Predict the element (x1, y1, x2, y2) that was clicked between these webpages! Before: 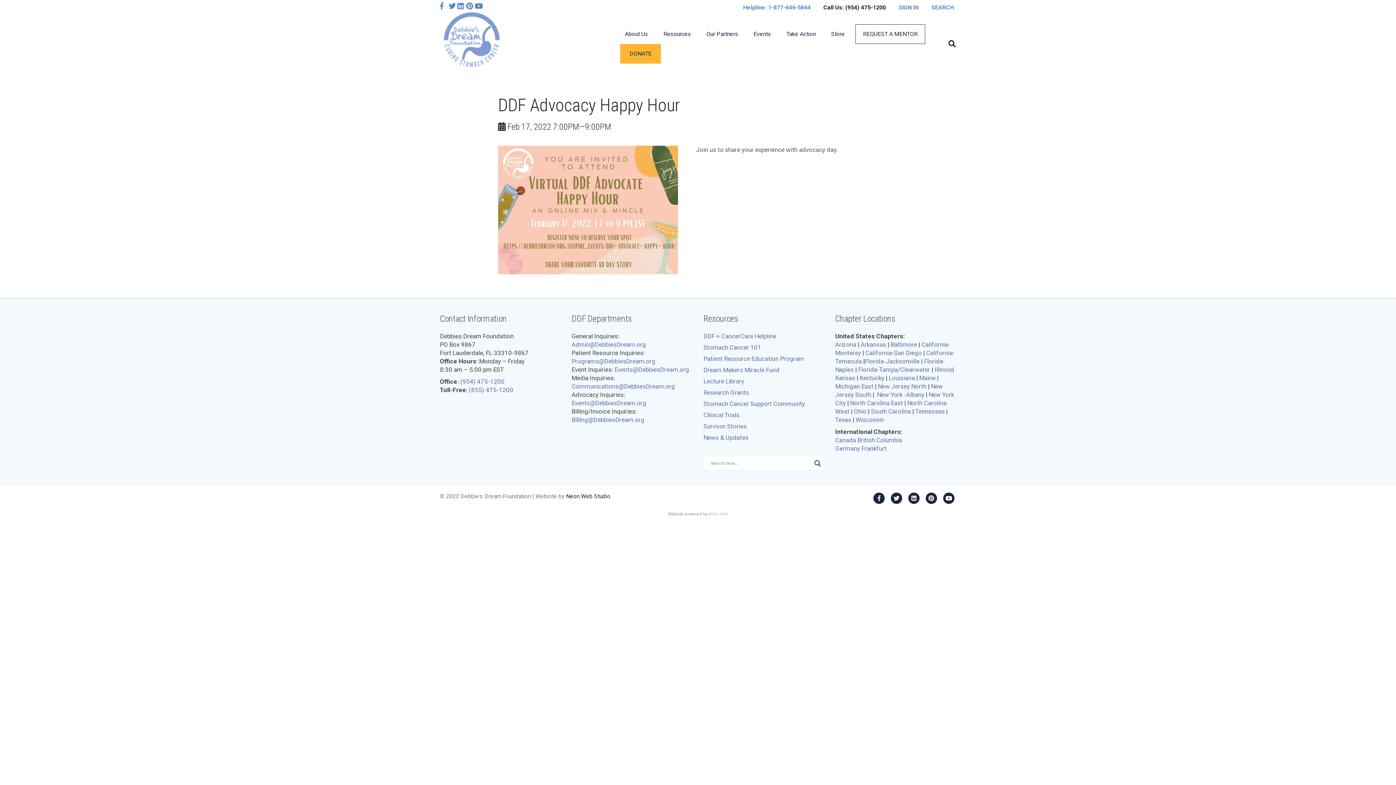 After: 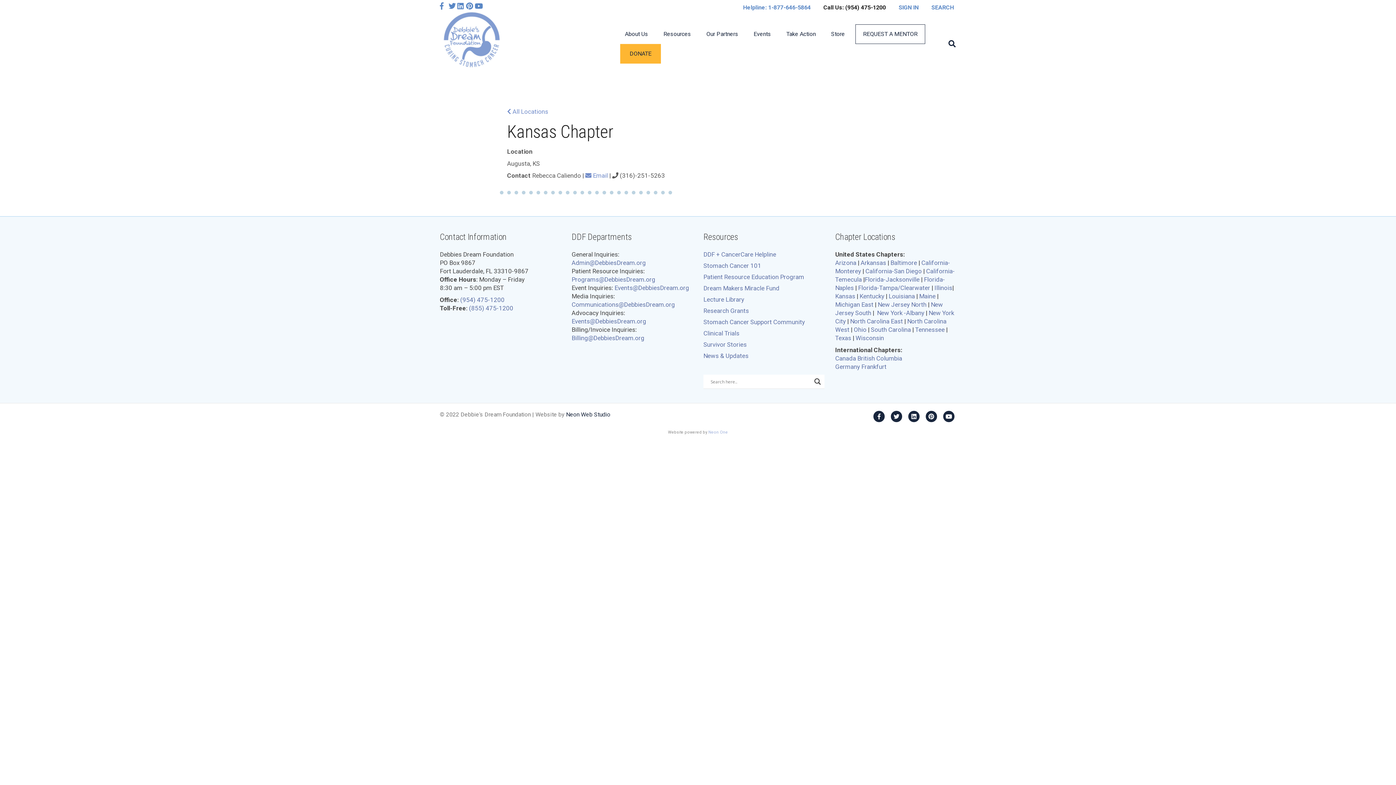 Action: label: Kansas bbox: (835, 374, 855, 381)